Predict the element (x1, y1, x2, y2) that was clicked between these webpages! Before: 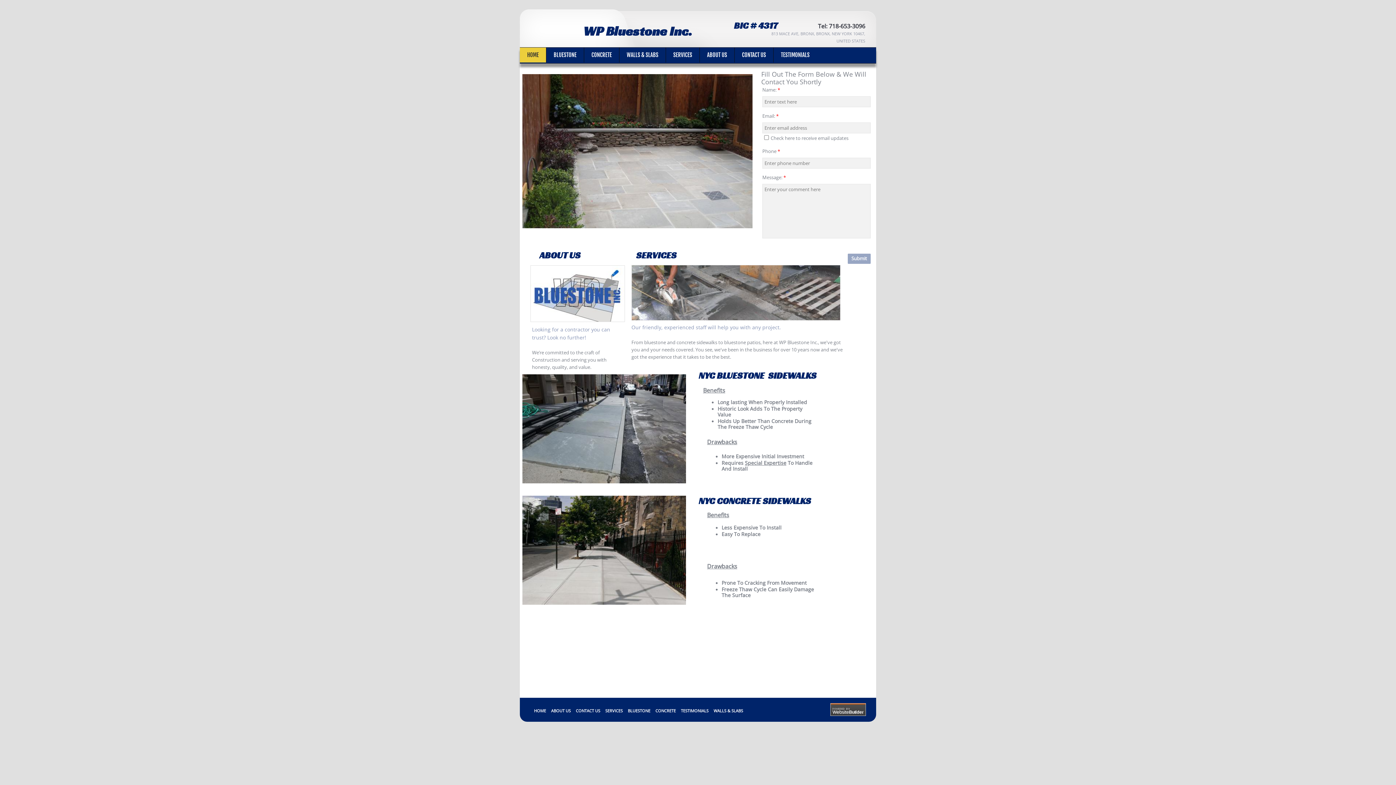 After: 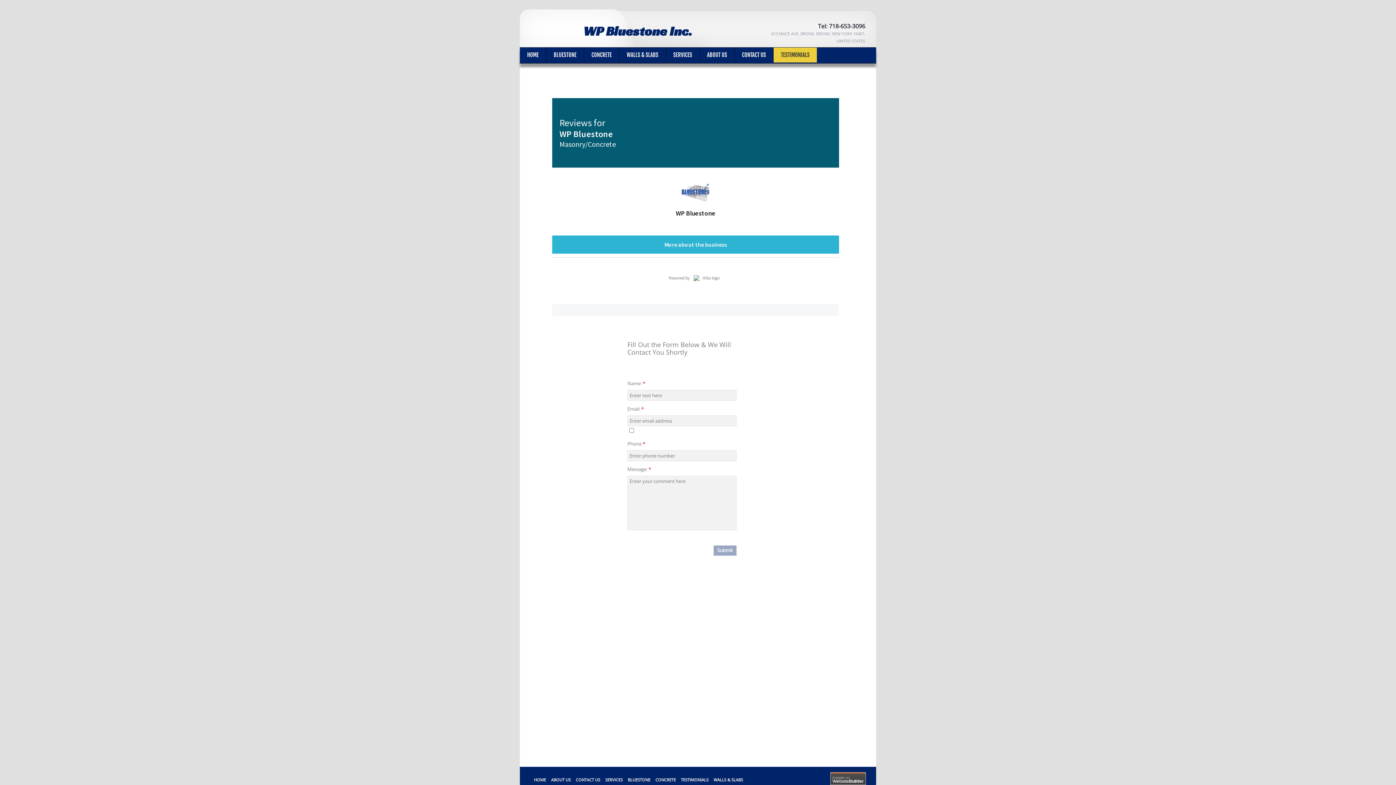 Action: bbox: (773, 47, 817, 62) label: TESTIMONIALS